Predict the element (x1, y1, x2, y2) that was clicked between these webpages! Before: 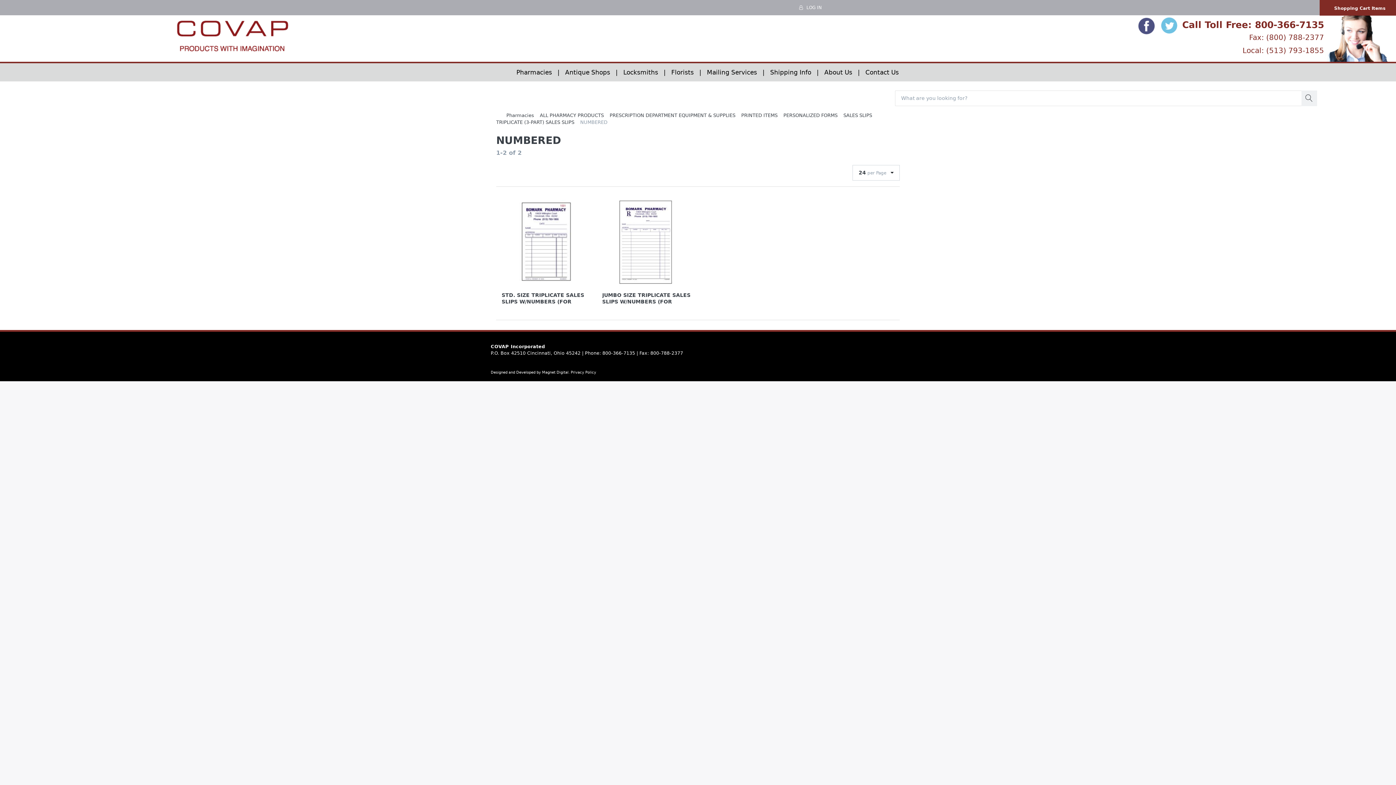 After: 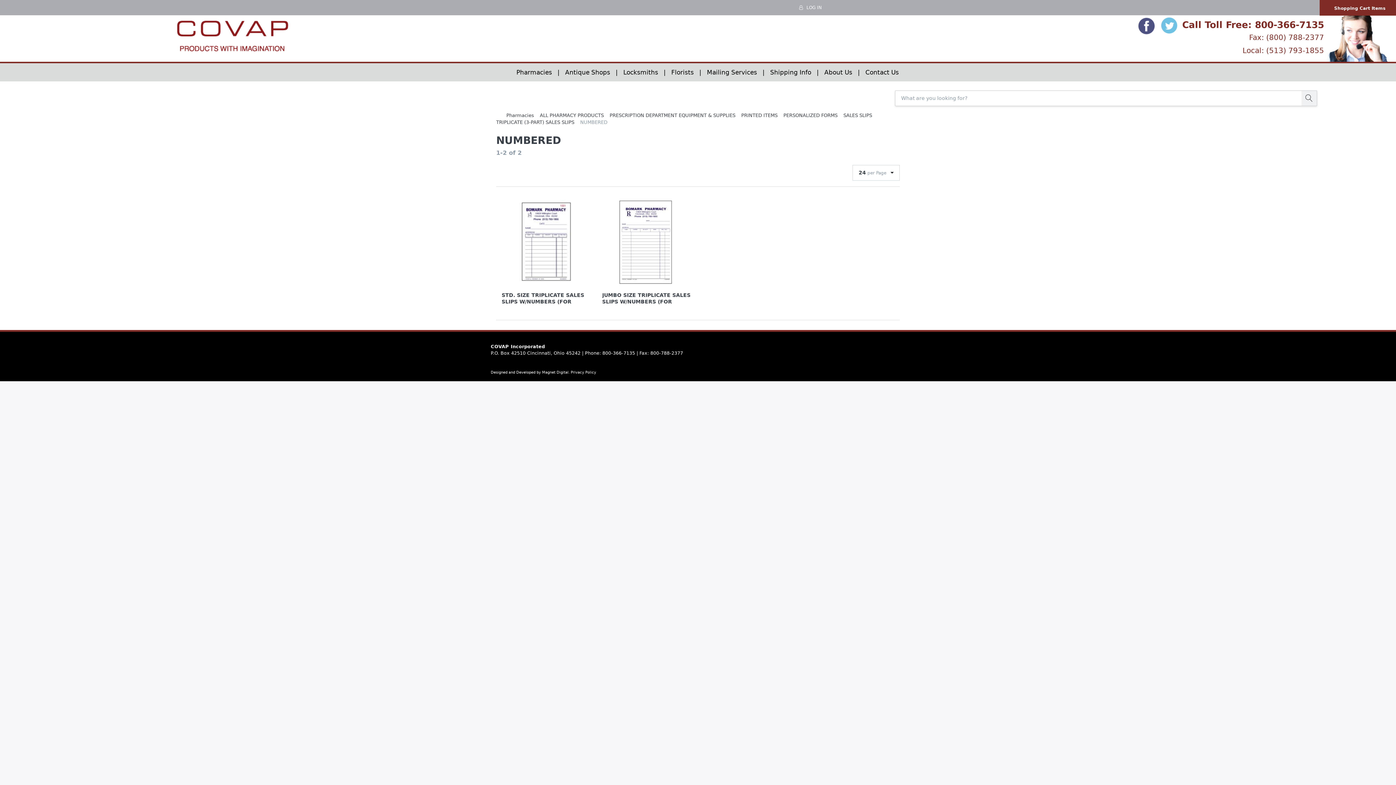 Action: bbox: (1301, 90, 1317, 106)